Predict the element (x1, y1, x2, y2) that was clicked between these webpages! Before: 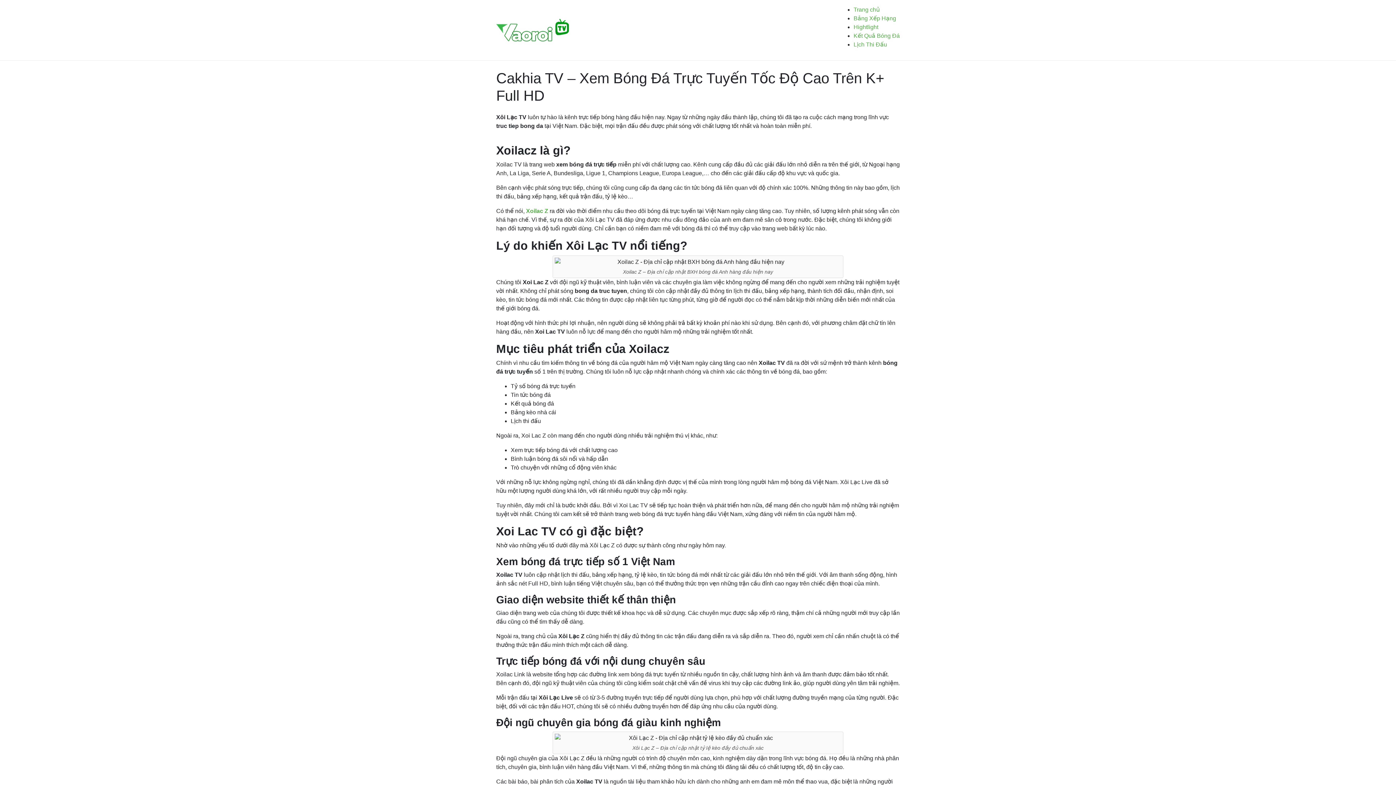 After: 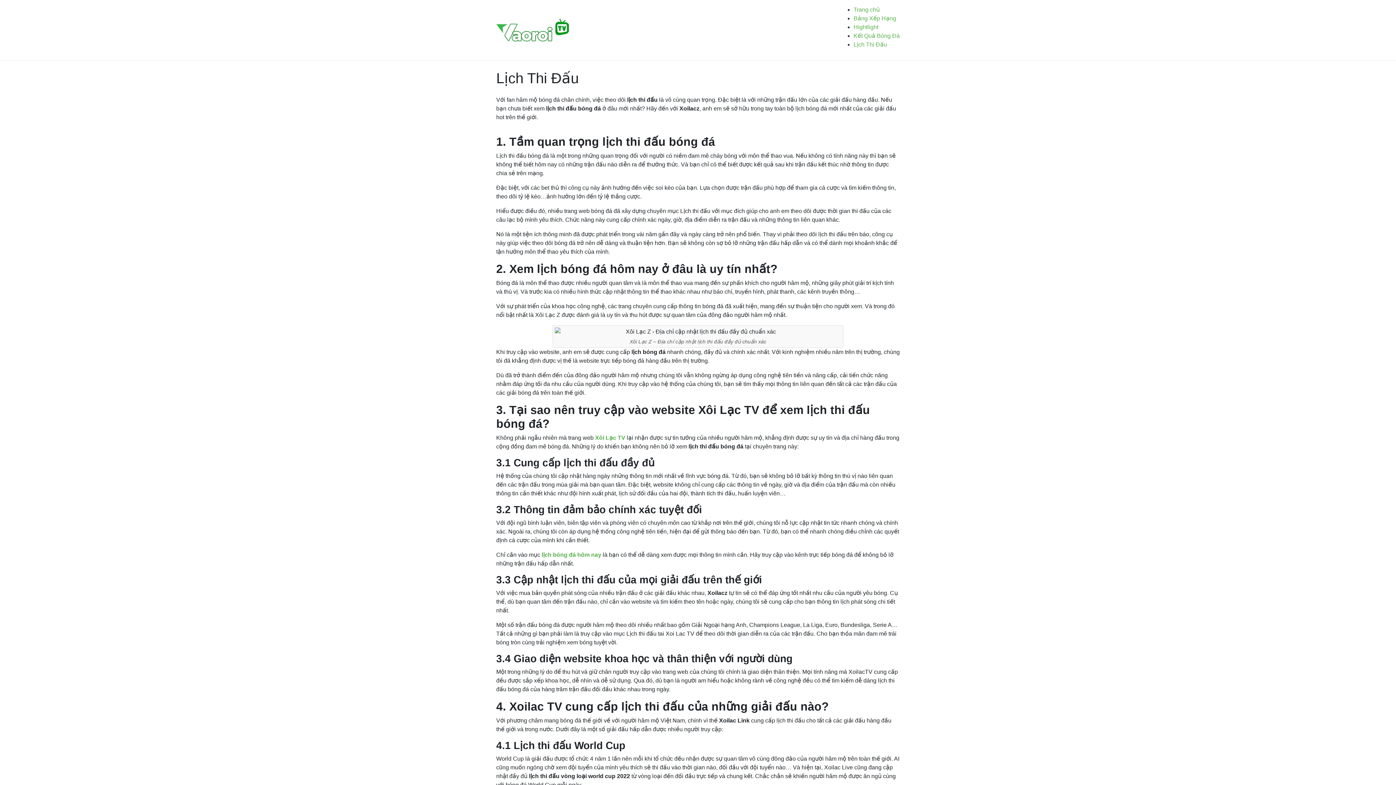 Action: bbox: (853, 41, 887, 47) label: Lịch Thi Đấu